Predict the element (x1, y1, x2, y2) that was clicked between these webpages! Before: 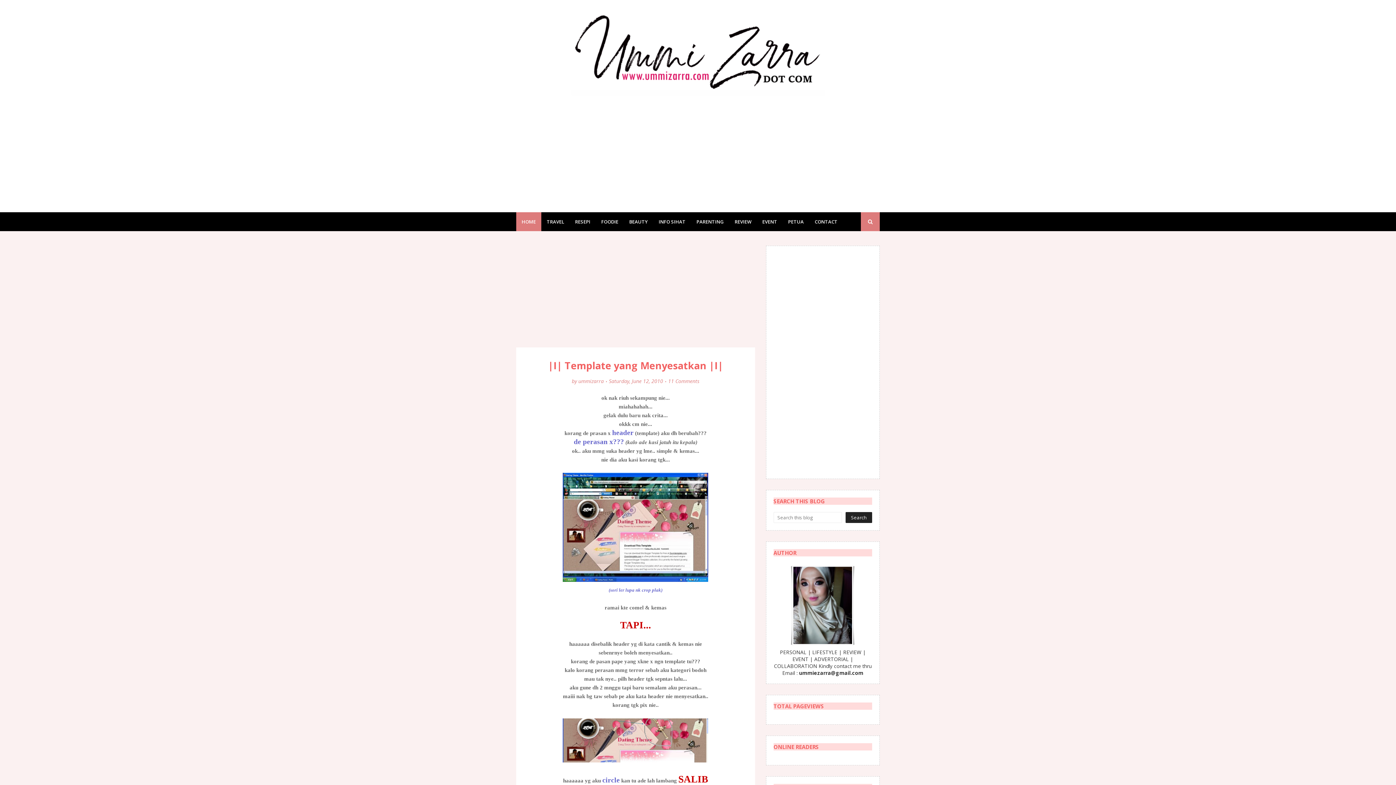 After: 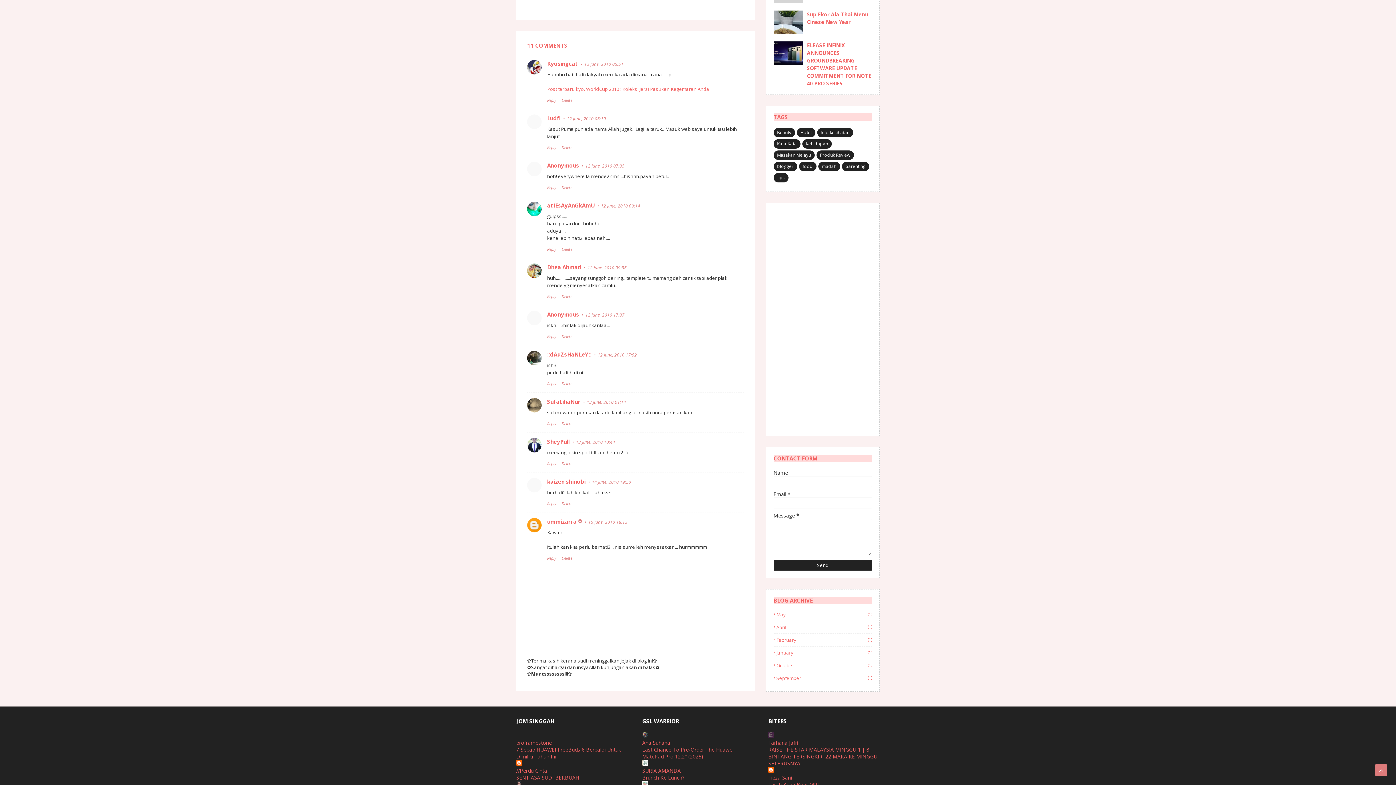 Action: bbox: (668, 377, 699, 384) label: 11 Comments